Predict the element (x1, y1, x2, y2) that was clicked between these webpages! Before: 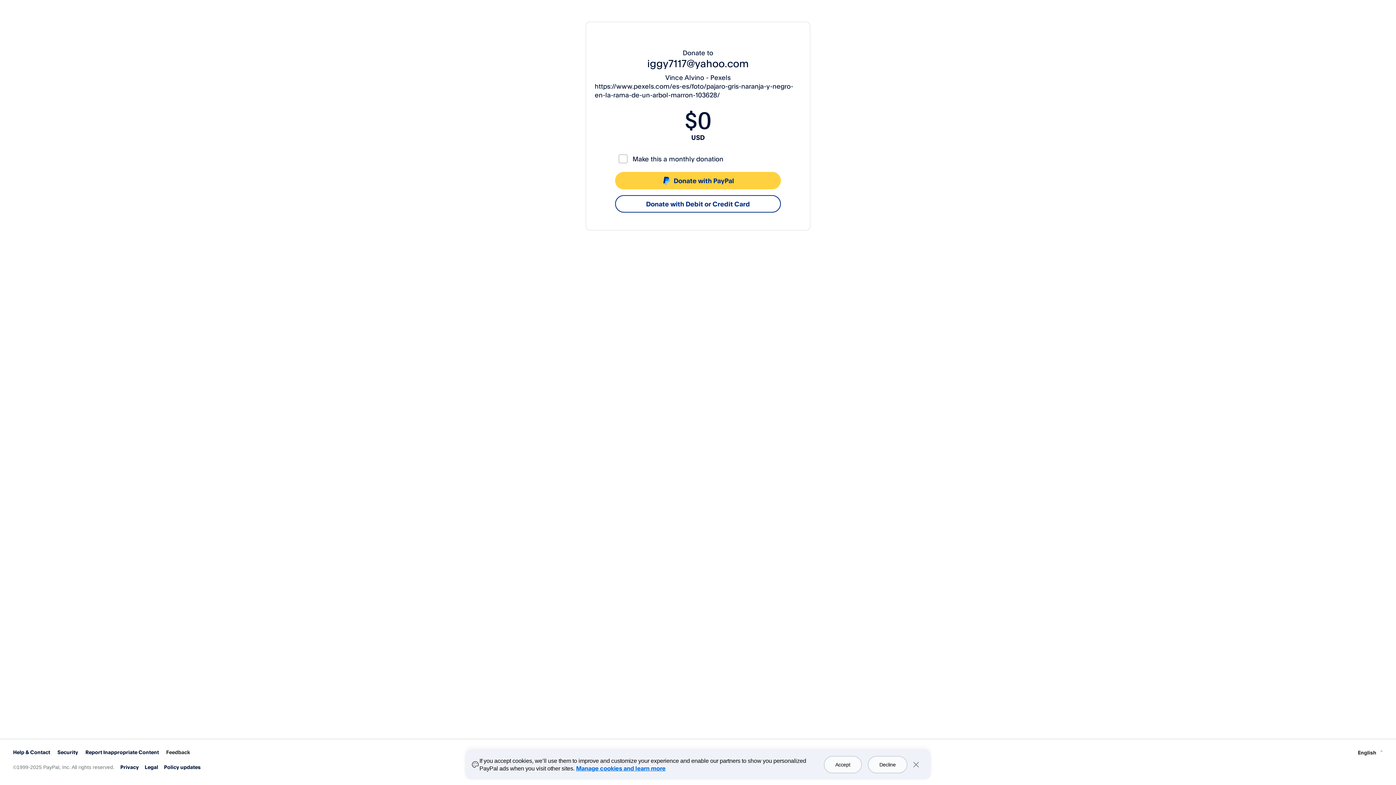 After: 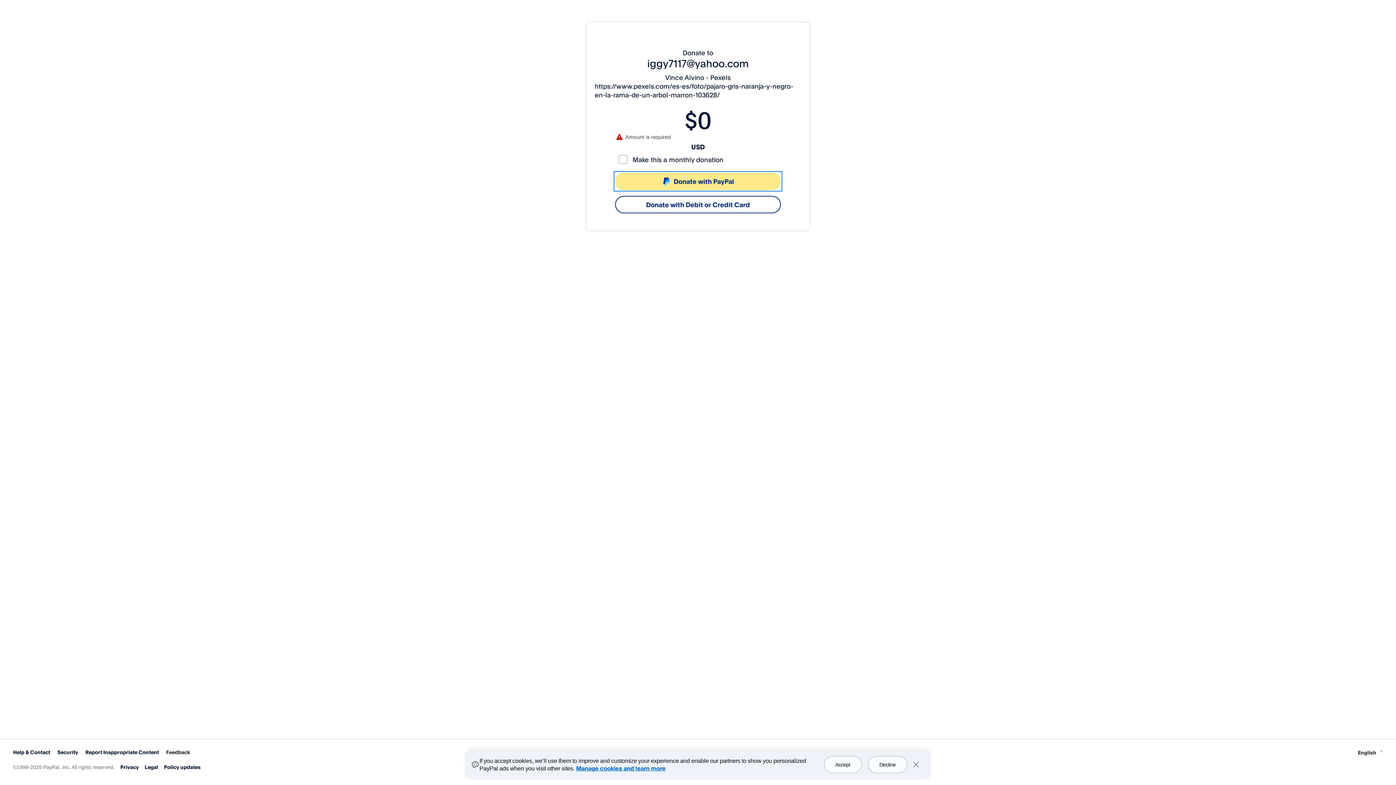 Action: bbox: (615, 172, 781, 189) label: Donate with PayPal